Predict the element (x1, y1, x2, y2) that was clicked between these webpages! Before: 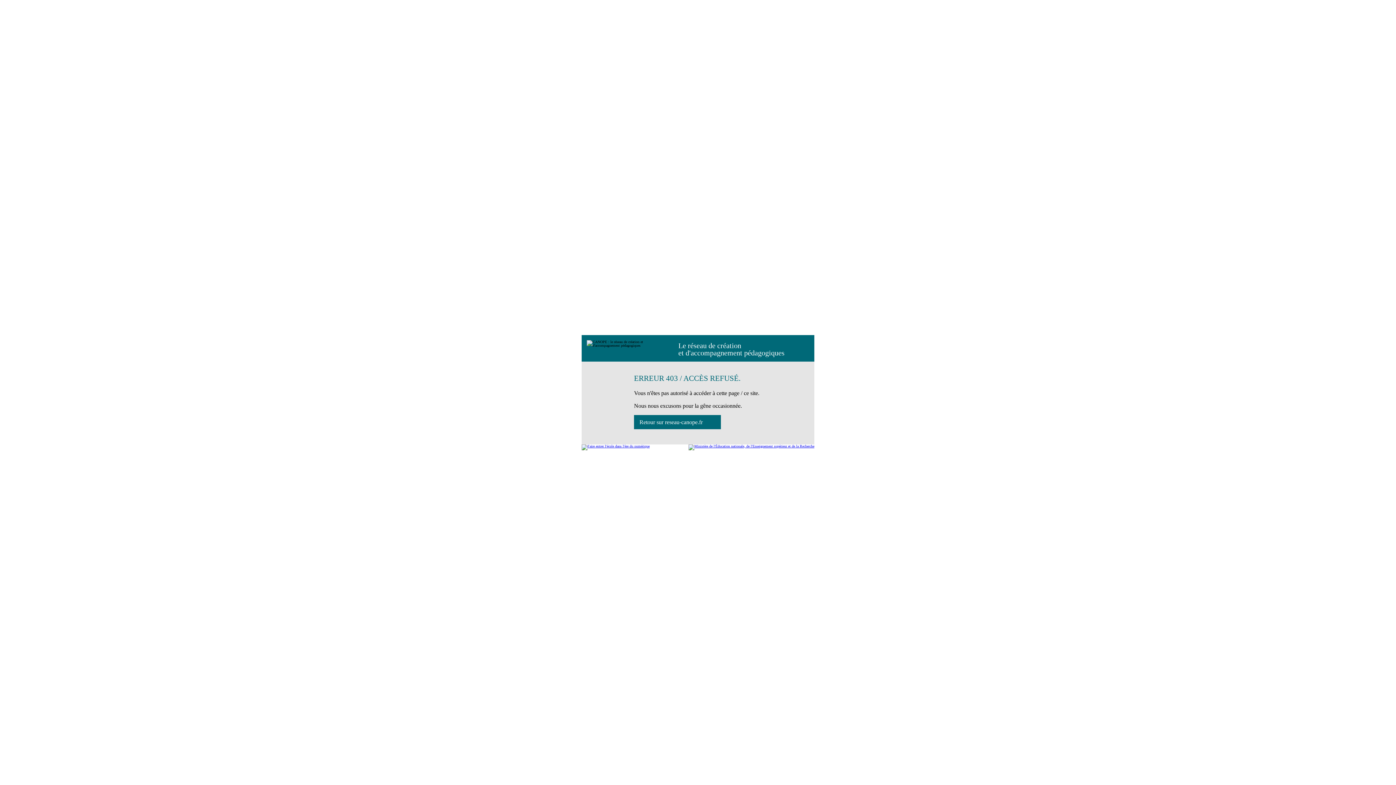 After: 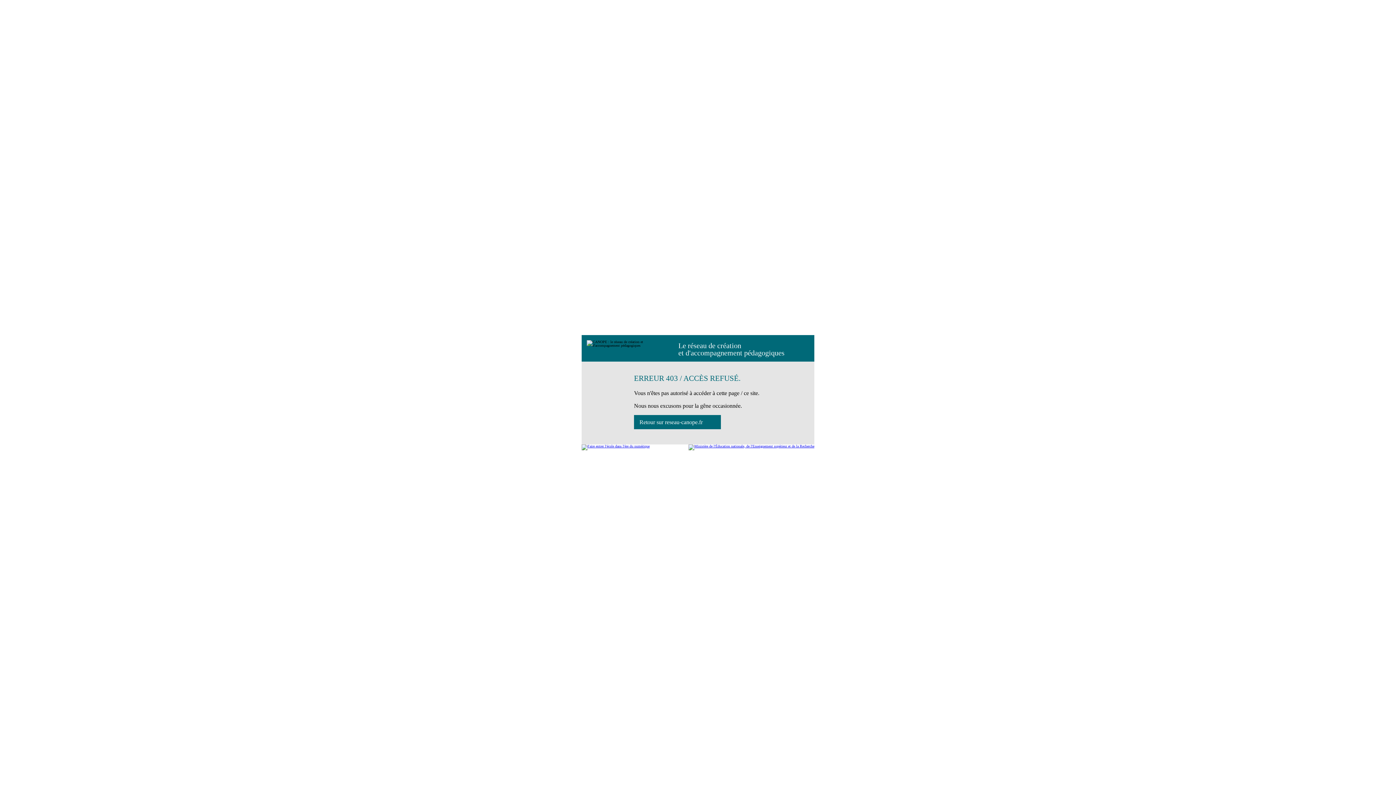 Action: bbox: (688, 444, 814, 450)